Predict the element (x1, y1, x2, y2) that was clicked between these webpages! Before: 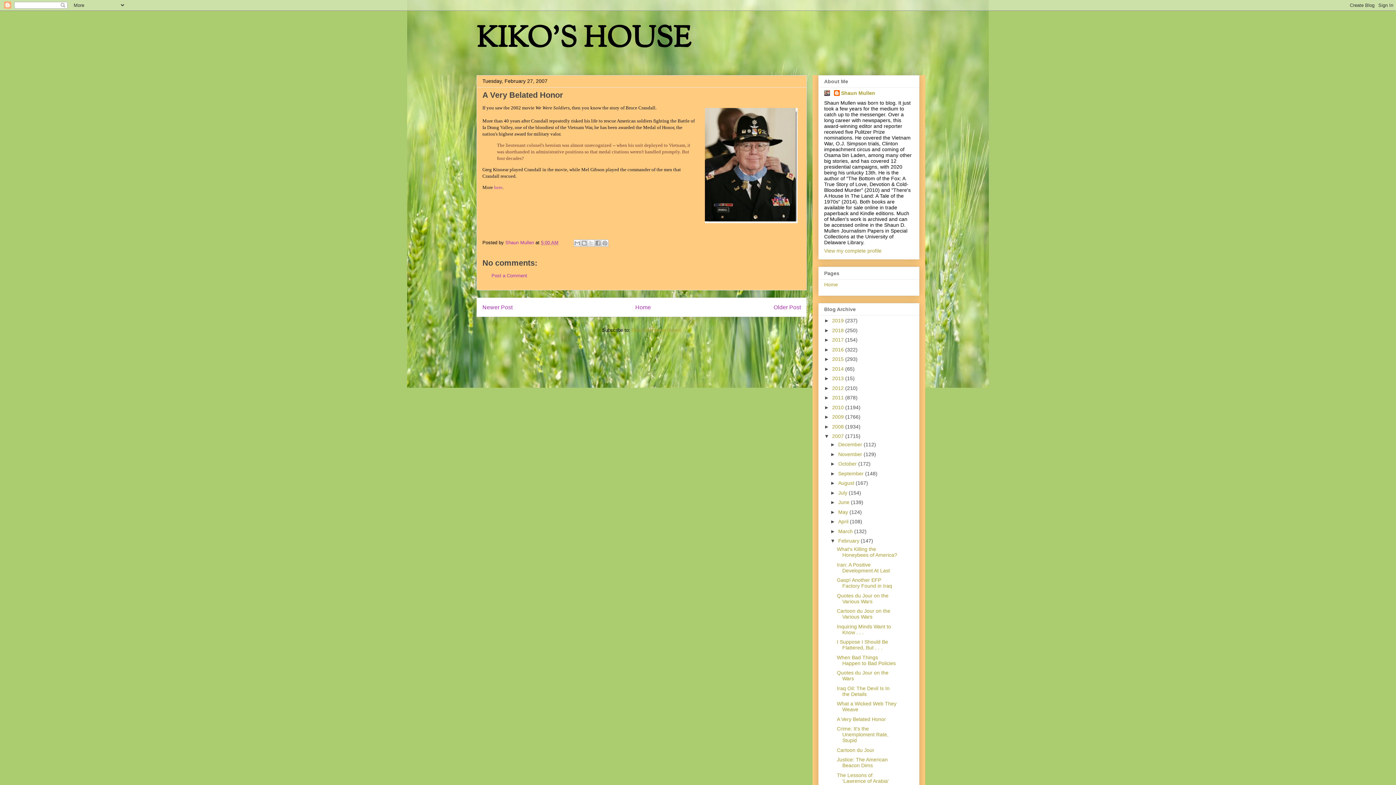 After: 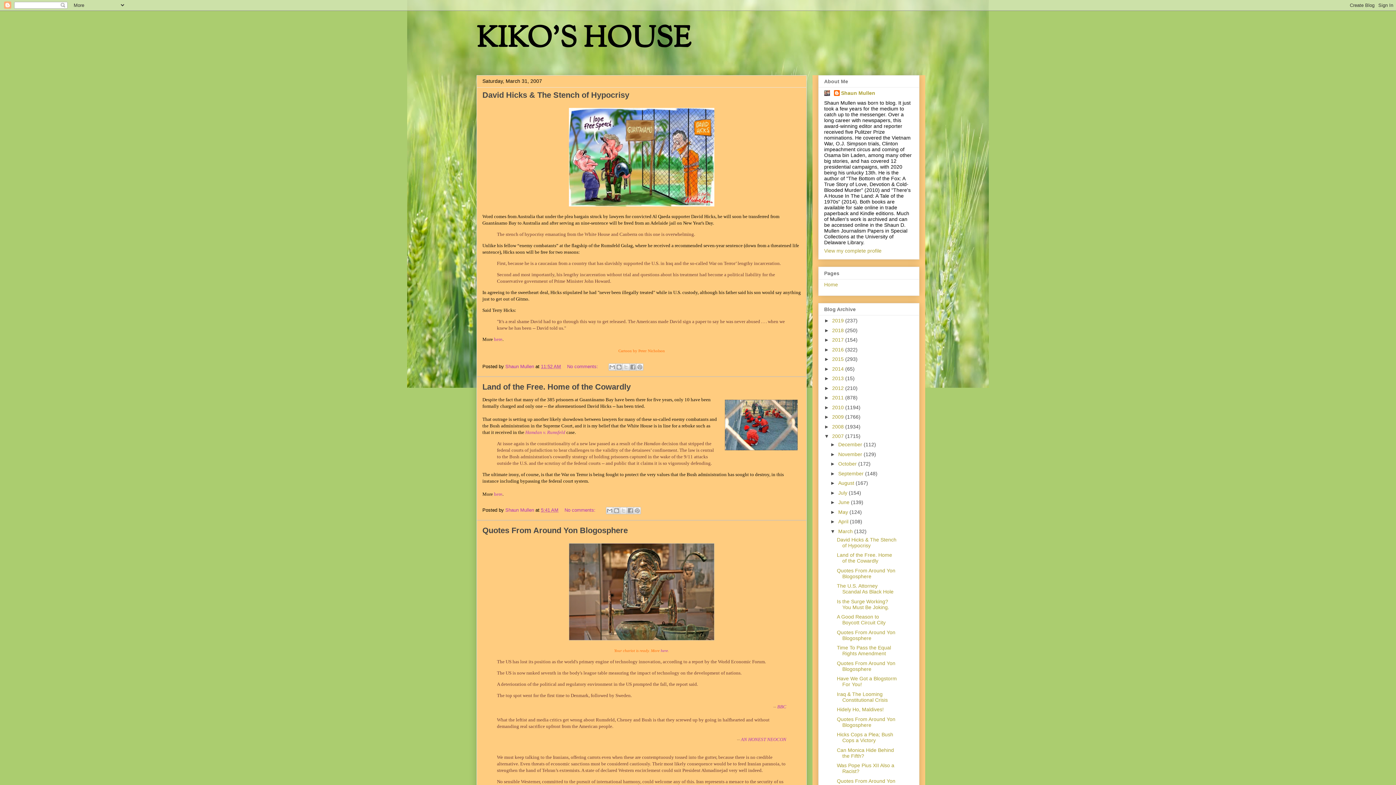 Action: label: March  bbox: (838, 528, 854, 534)